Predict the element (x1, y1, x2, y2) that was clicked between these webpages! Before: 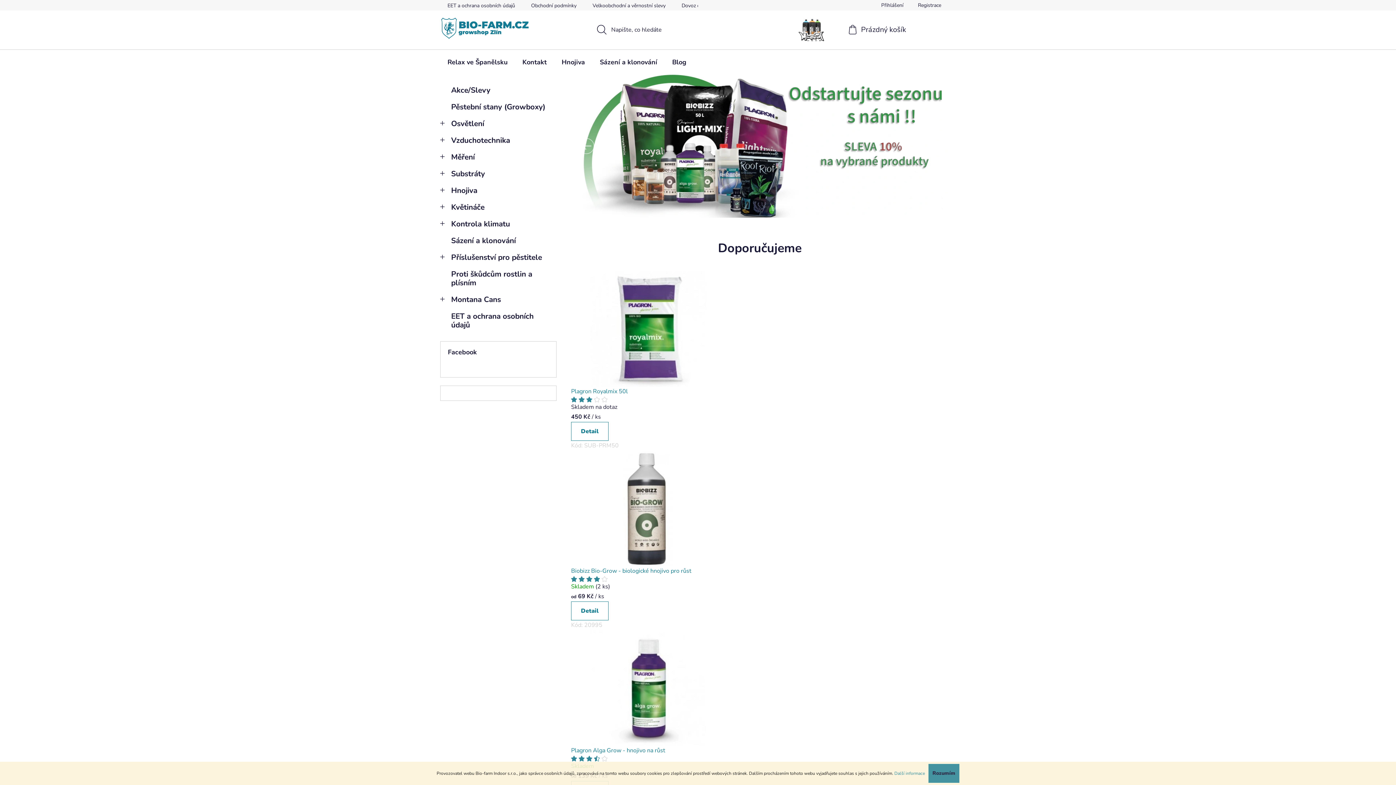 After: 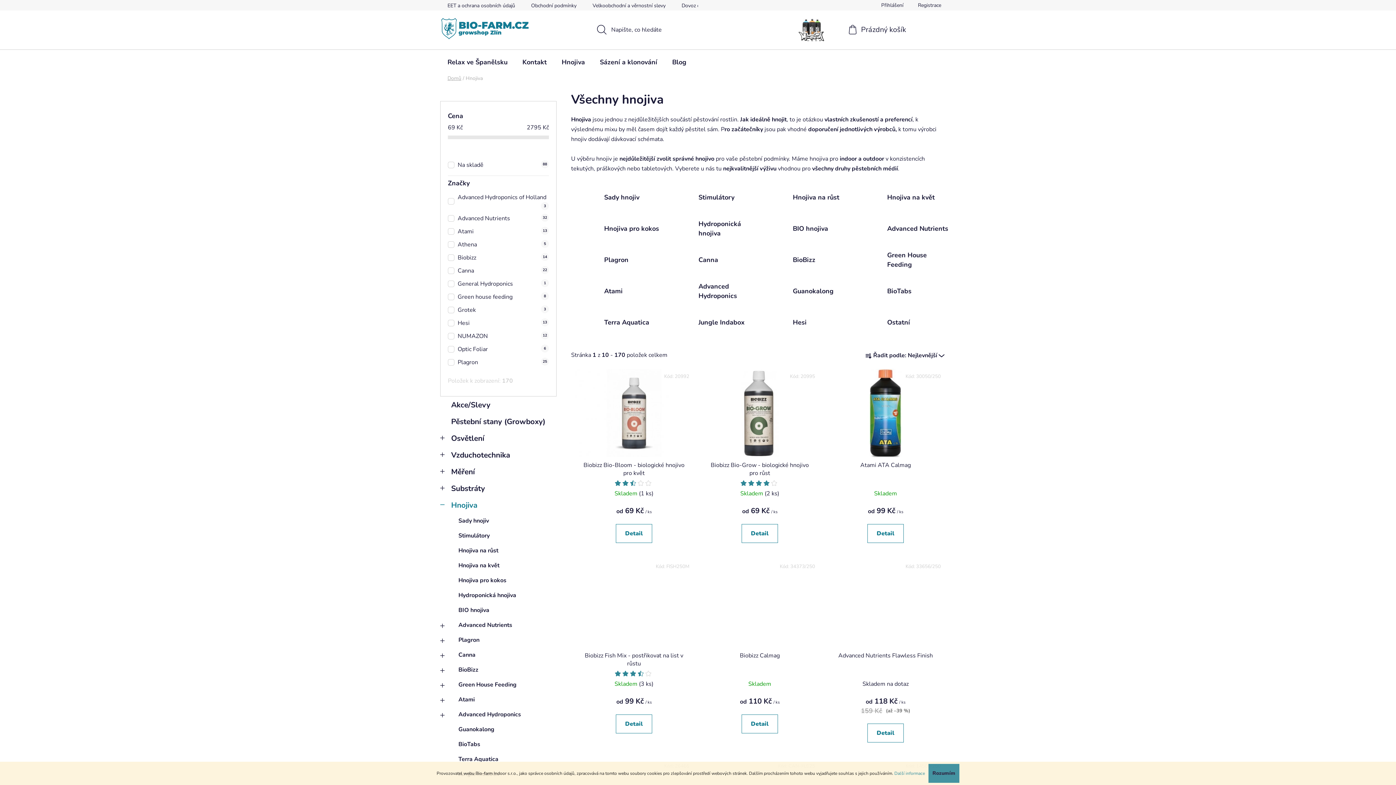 Action: label: Hnojiva
  bbox: (440, 182, 556, 198)